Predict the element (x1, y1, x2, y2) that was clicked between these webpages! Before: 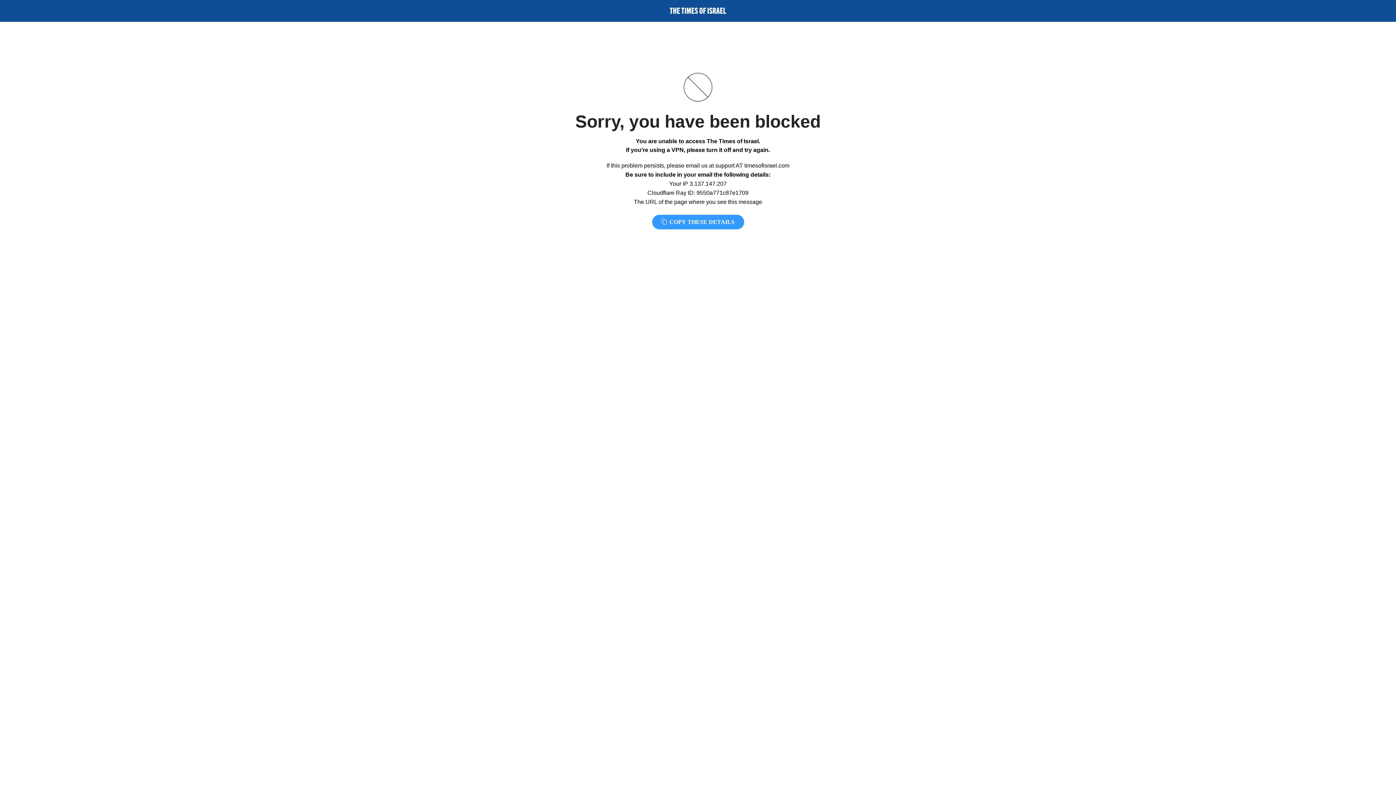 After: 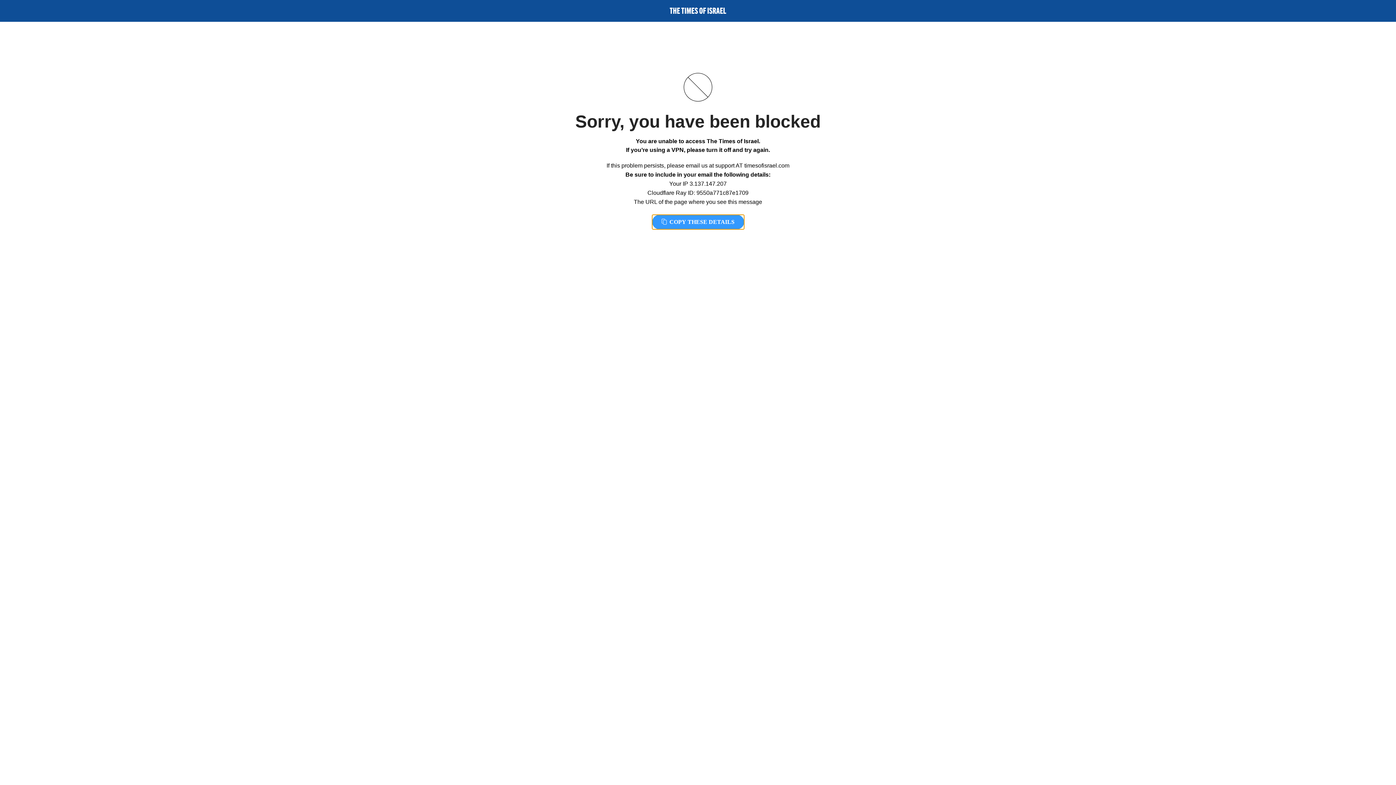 Action: bbox: (652, 214, 744, 229) label:  COPY THESE DETAILS